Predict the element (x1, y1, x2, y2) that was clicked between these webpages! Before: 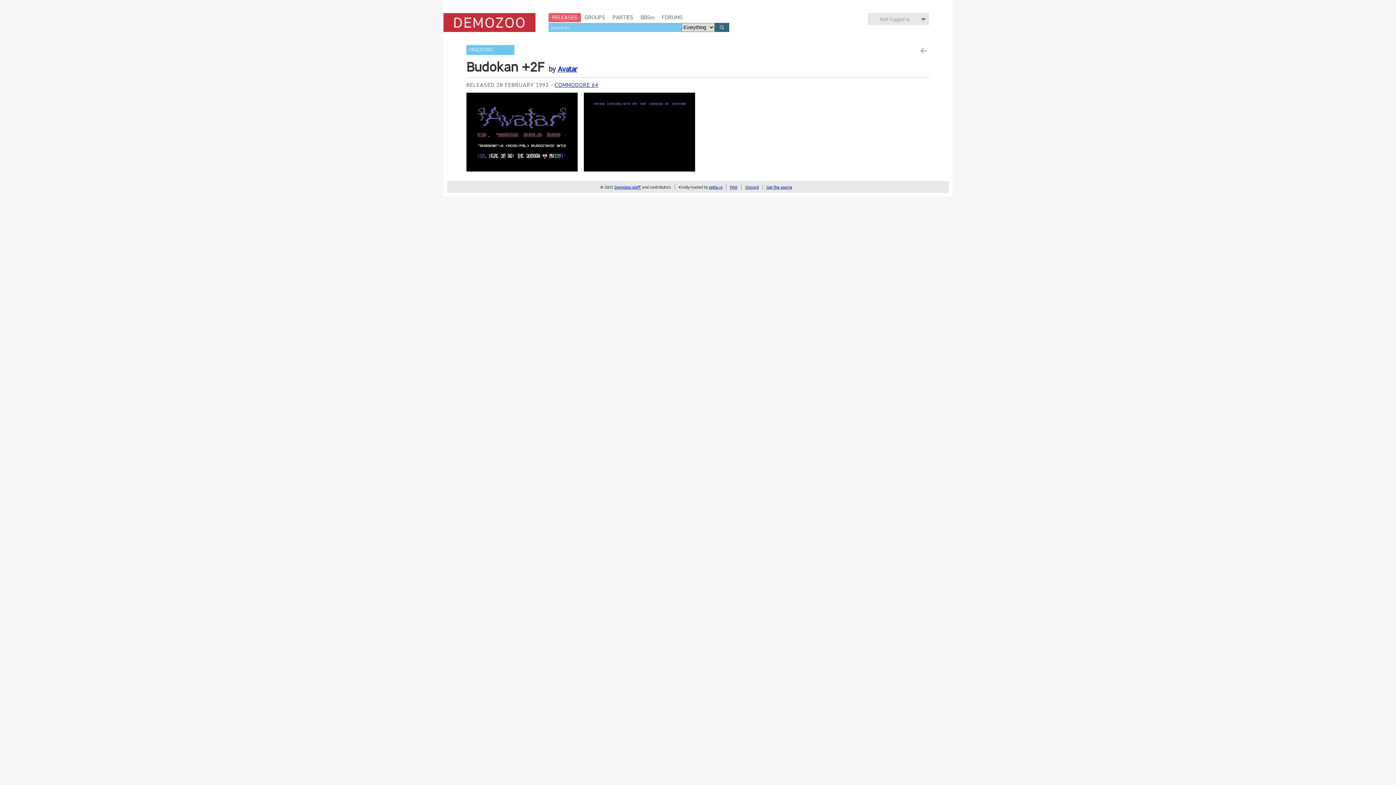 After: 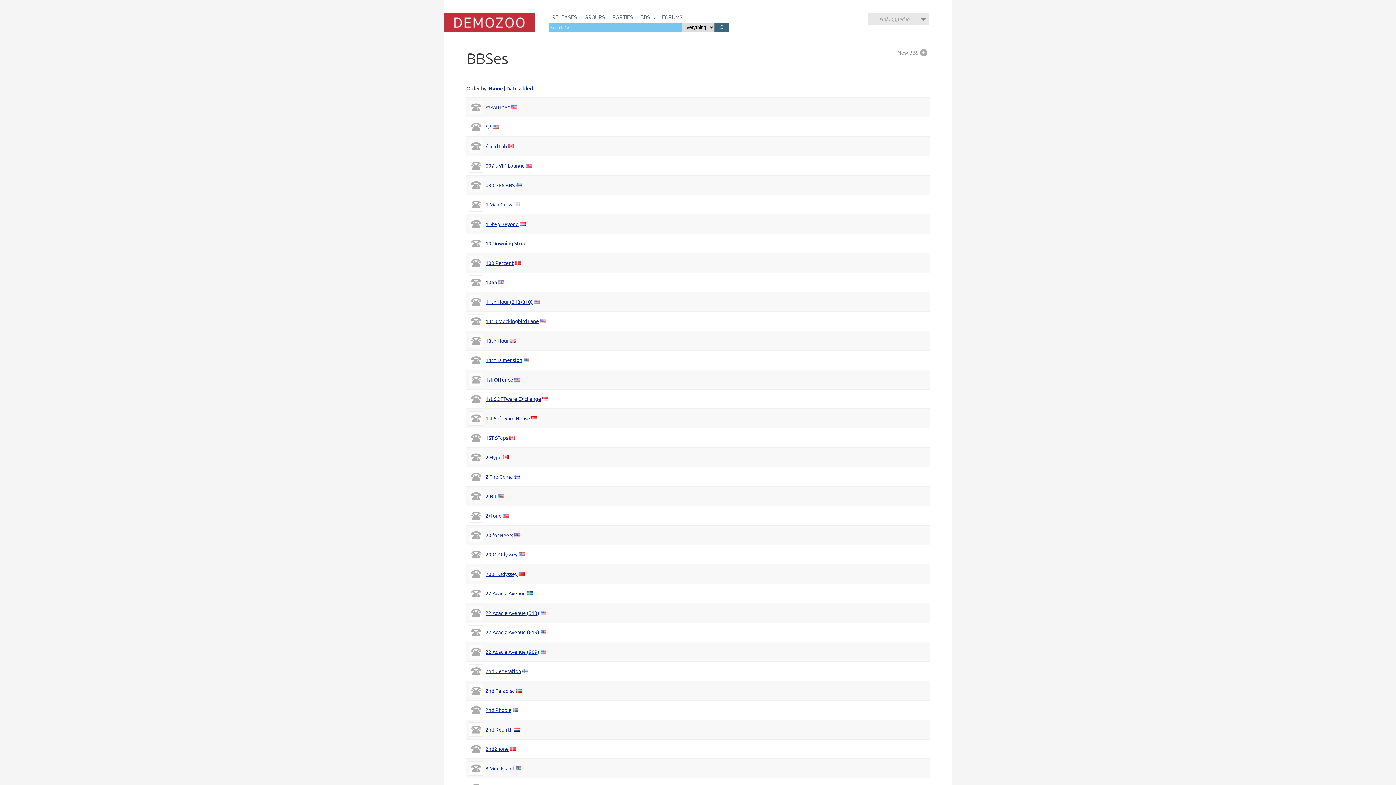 Action: bbox: (637, 13, 658, 22) label: BBSes